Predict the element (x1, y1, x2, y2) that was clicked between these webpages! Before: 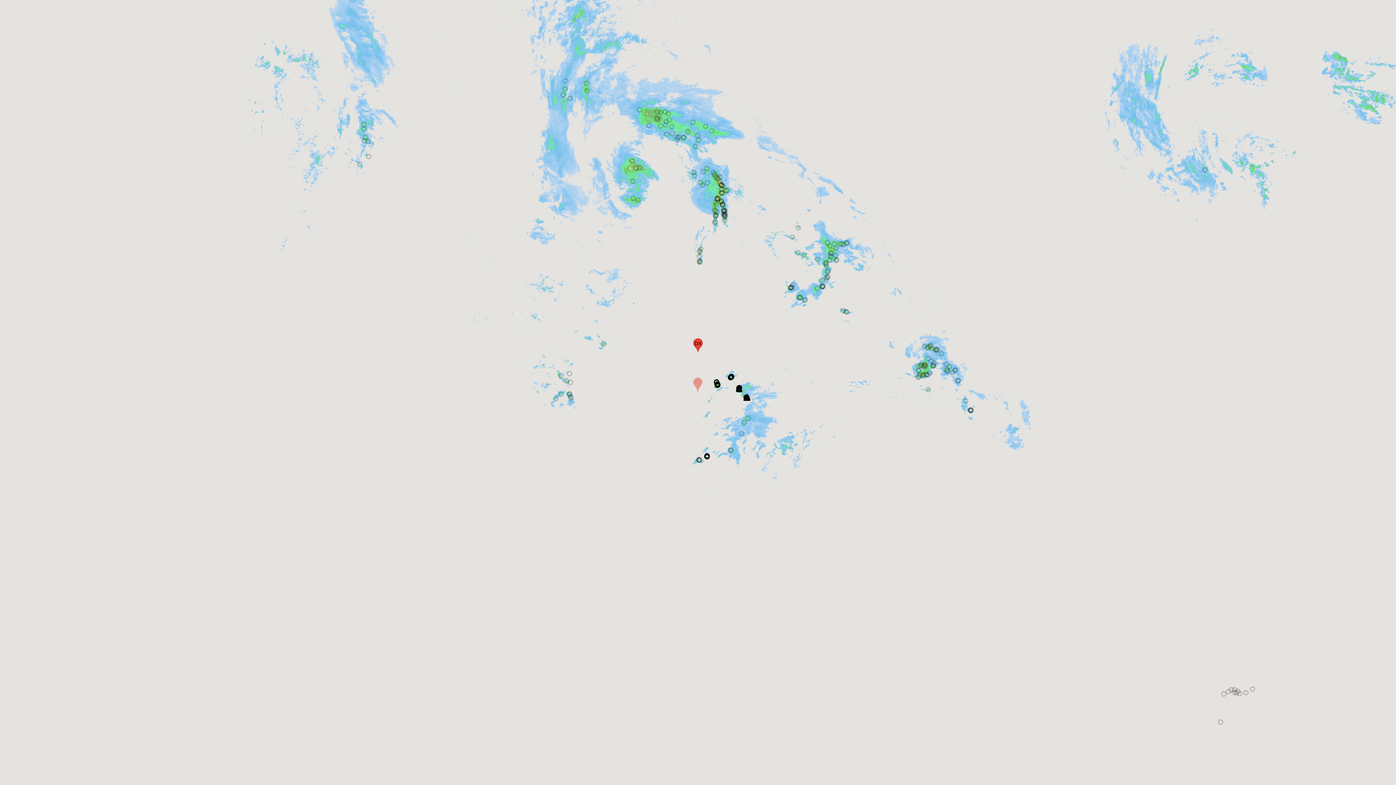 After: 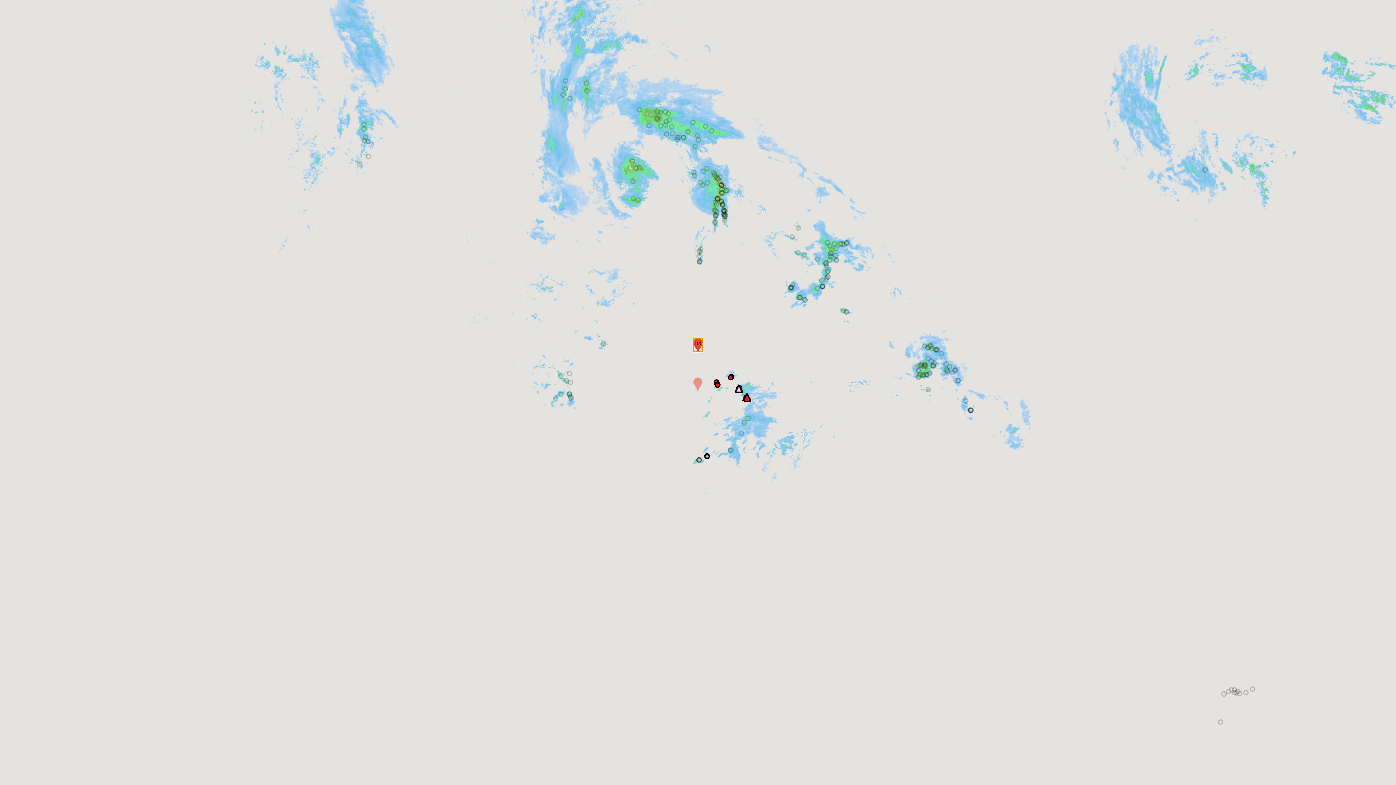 Action: bbox: (693, 338, 702, 352) label: DX